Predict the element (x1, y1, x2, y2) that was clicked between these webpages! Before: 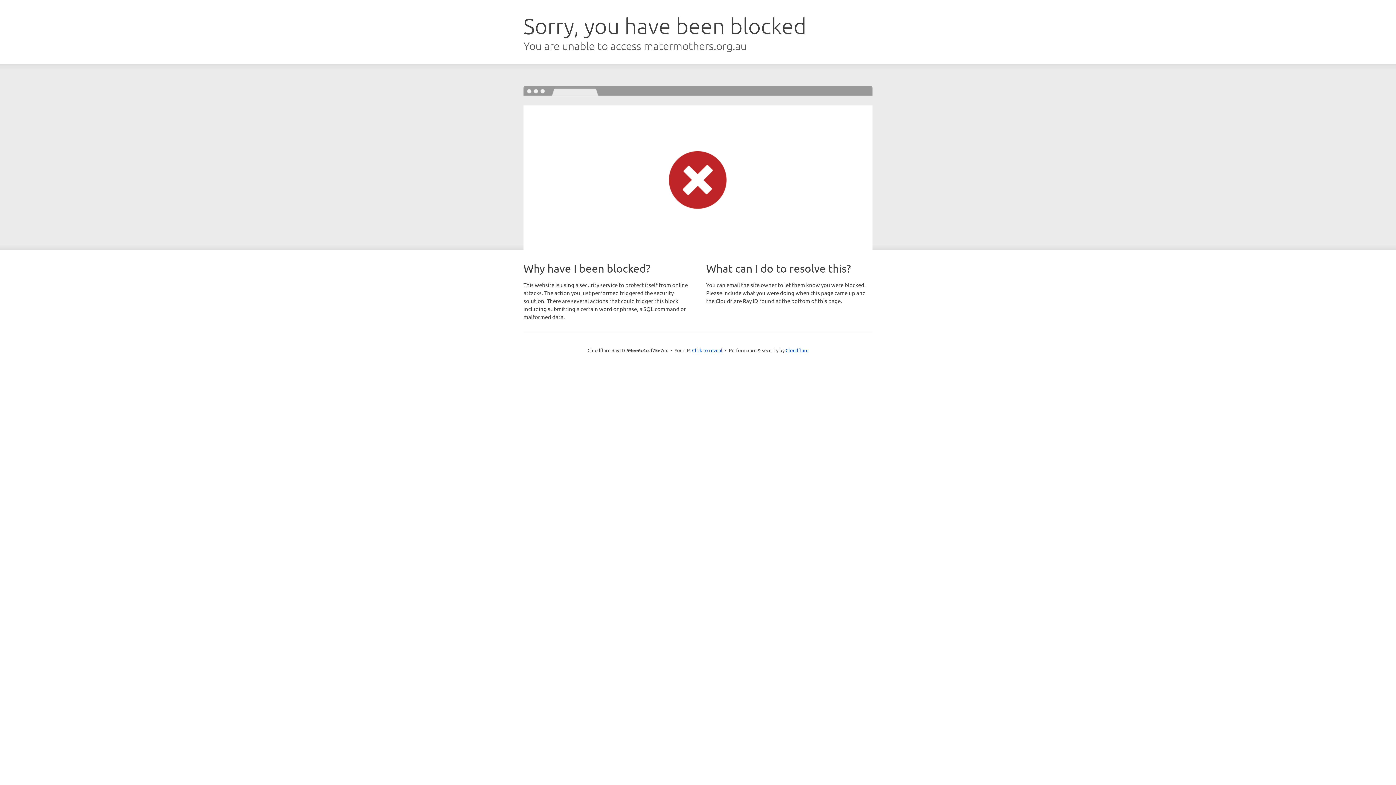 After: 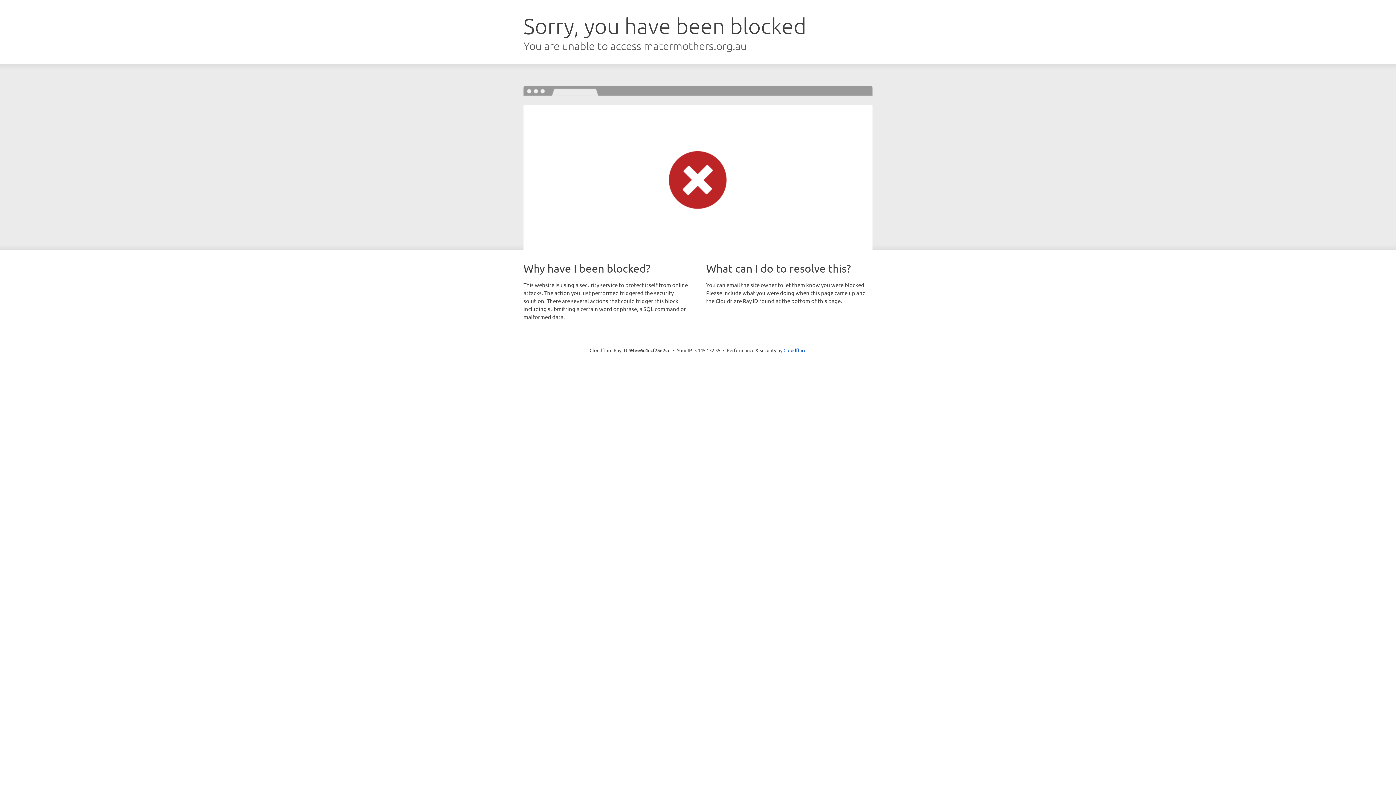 Action: bbox: (692, 346, 722, 353) label: Click to reveal